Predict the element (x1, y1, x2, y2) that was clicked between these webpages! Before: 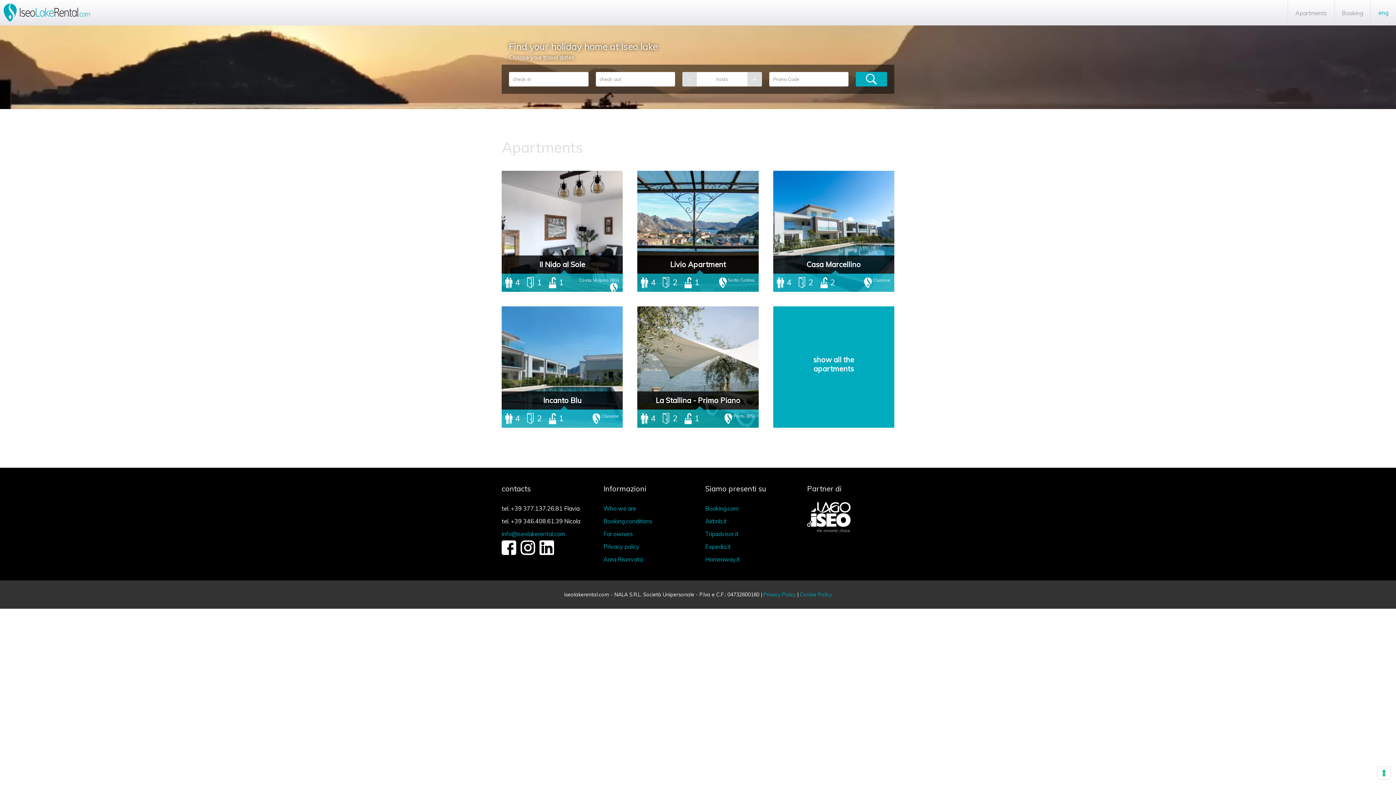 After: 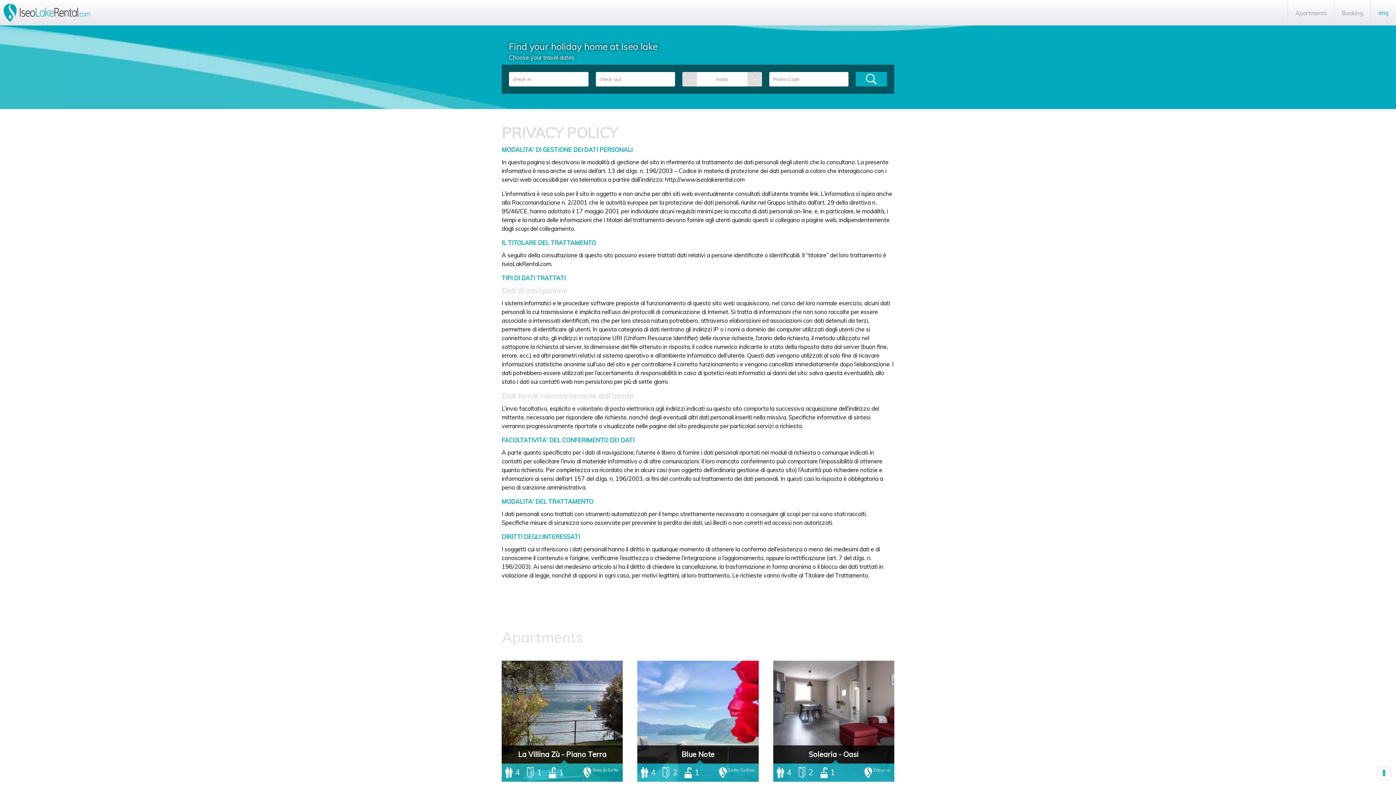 Action: label: Privacy policy bbox: (603, 543, 639, 550)